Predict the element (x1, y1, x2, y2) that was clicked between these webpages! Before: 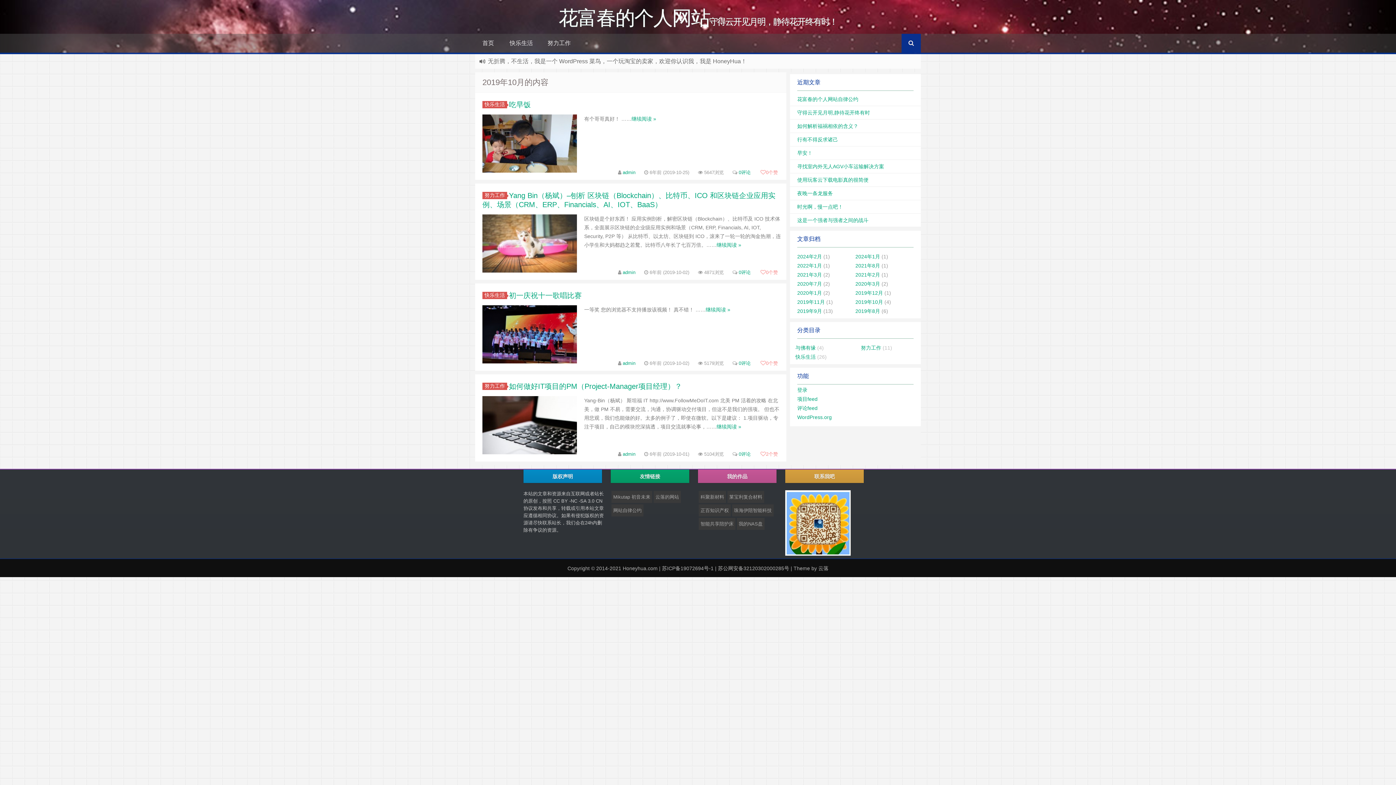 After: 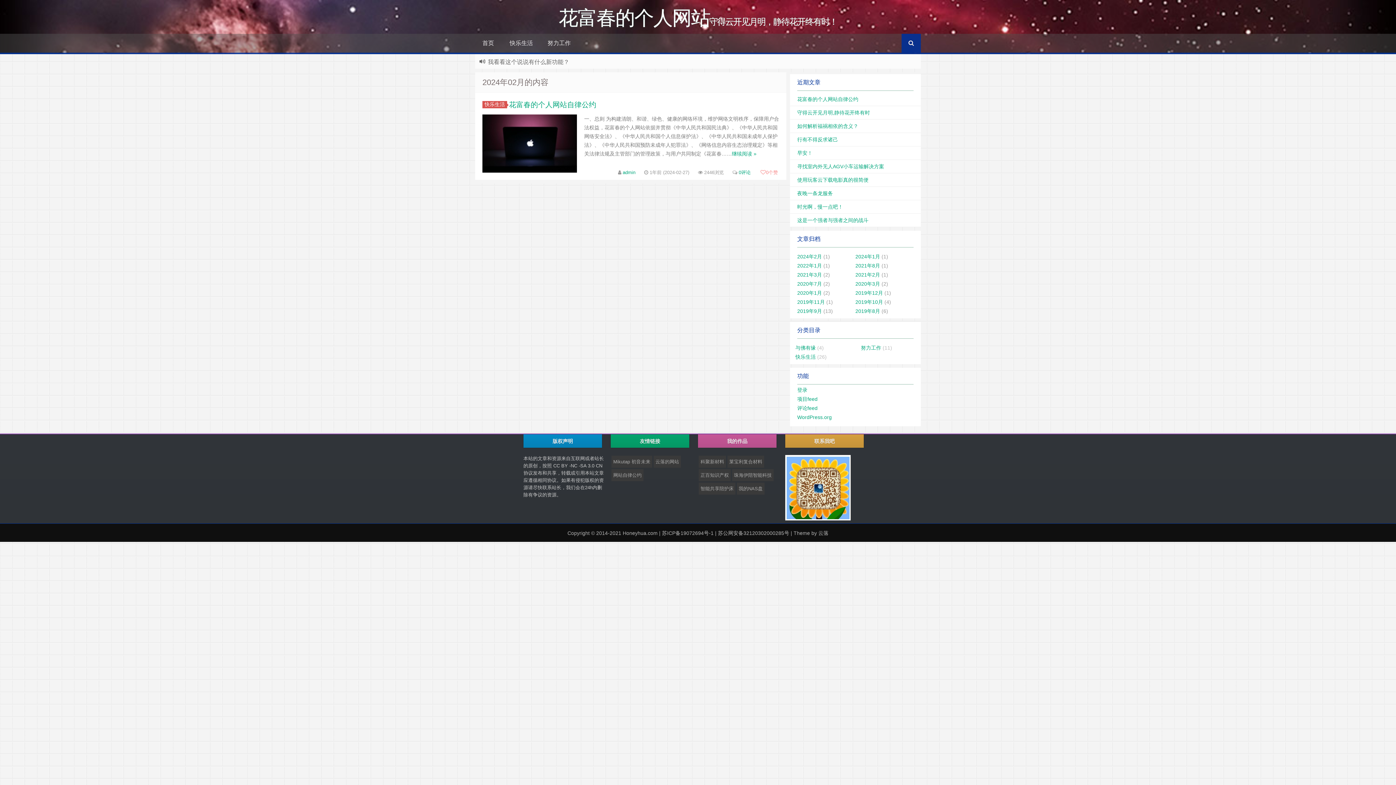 Action: label: 2024年2月 bbox: (797, 253, 822, 259)